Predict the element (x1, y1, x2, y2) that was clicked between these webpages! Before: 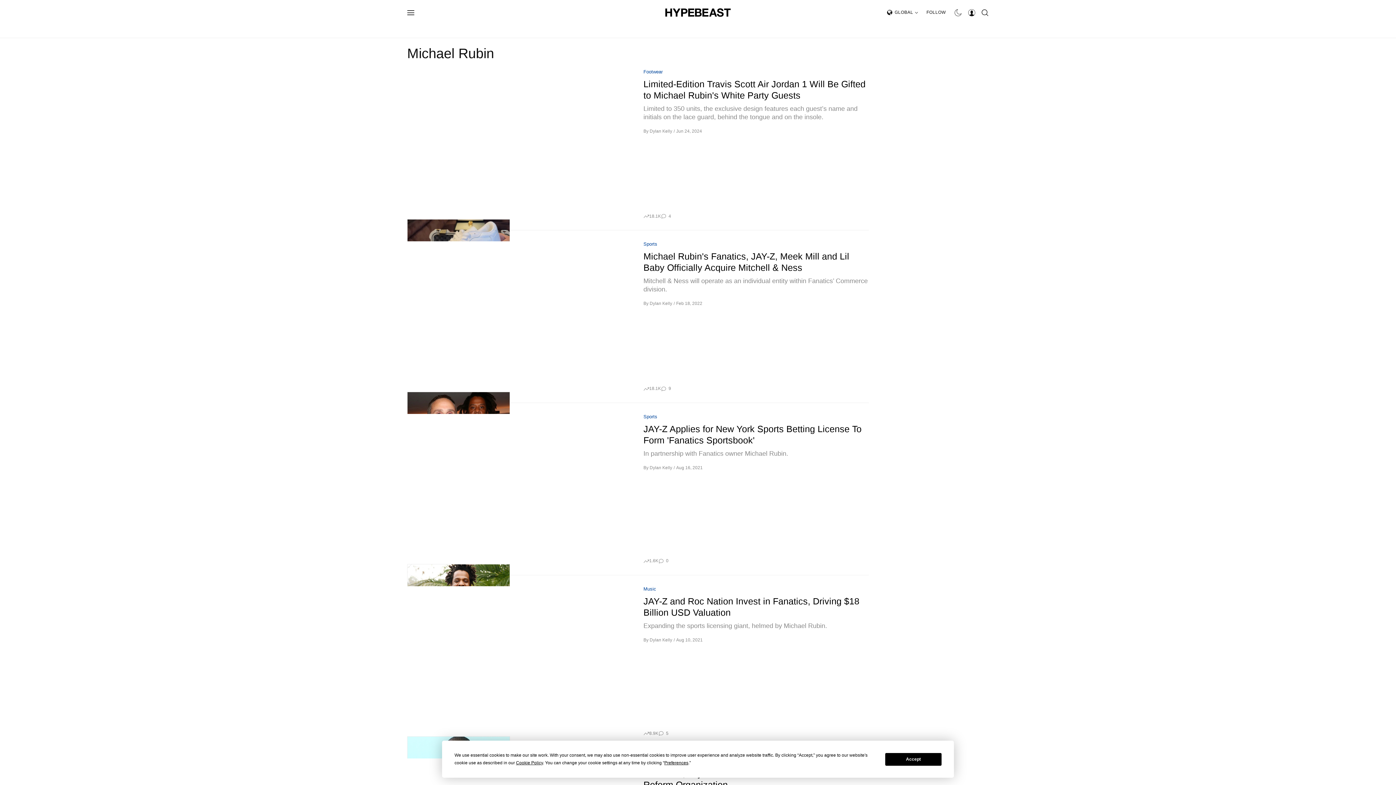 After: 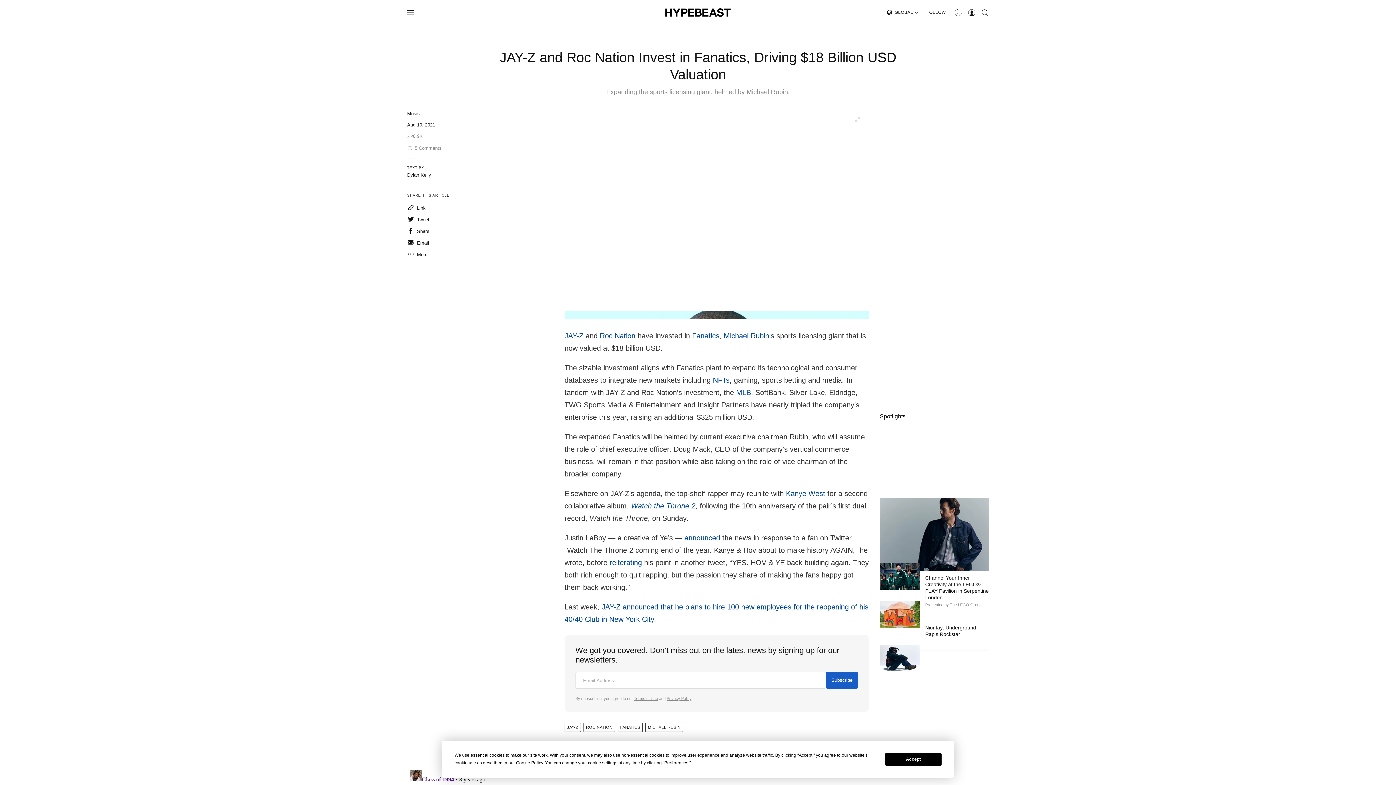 Action: bbox: (643, 595, 869, 618) label: JAY-Z and Roc Nation Invest in Fanatics, Driving $18 Billion USD Valuation